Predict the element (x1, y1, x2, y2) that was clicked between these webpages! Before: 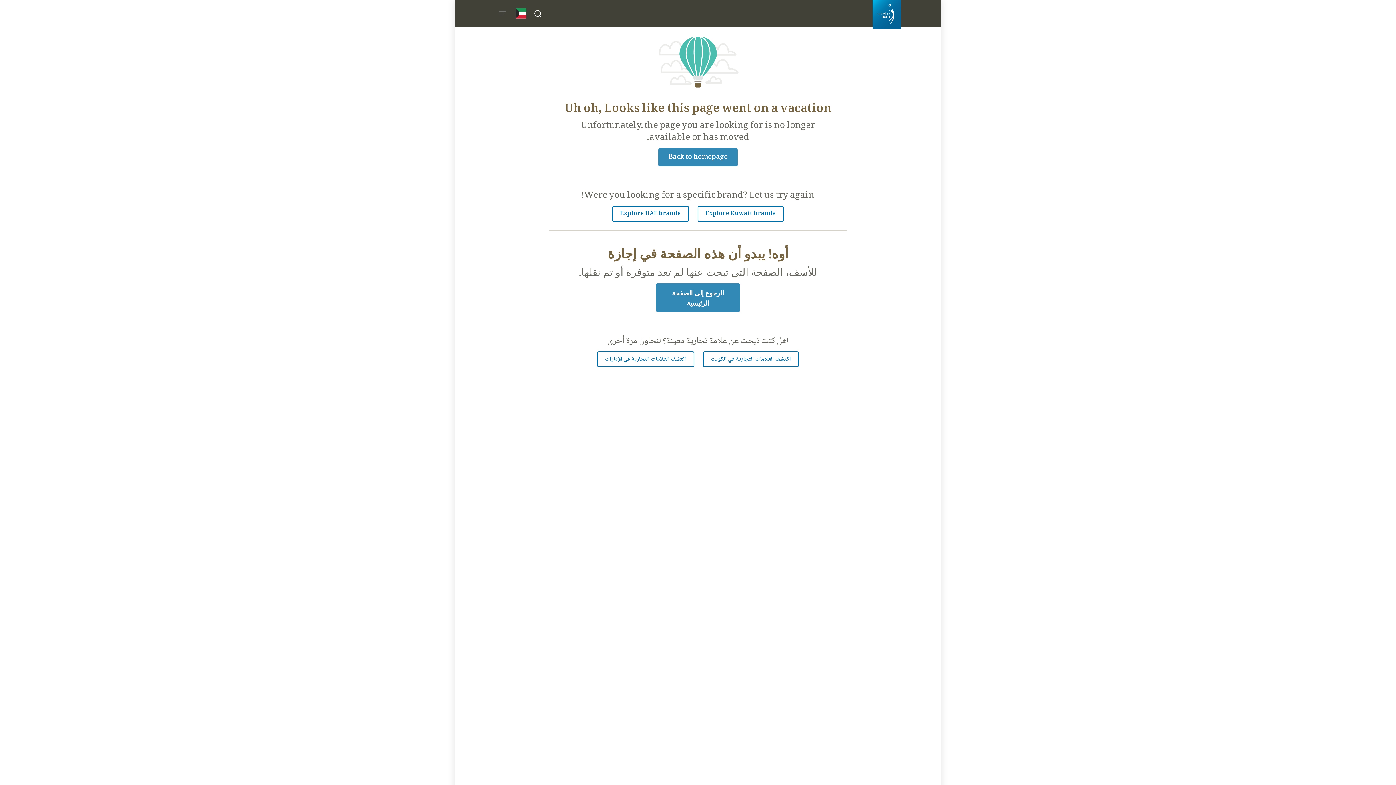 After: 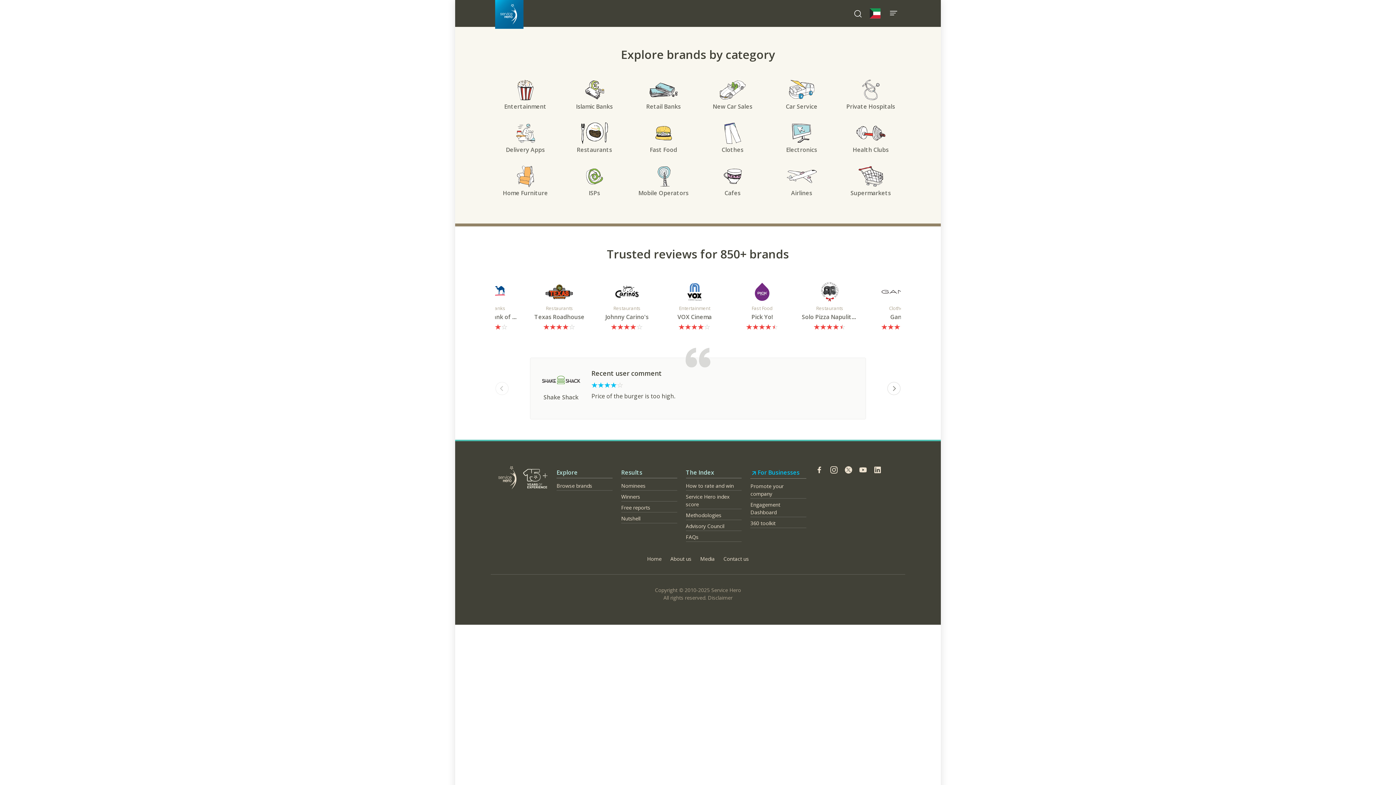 Action: bbox: (697, 206, 784, 221) label: Explore Kuwait brands